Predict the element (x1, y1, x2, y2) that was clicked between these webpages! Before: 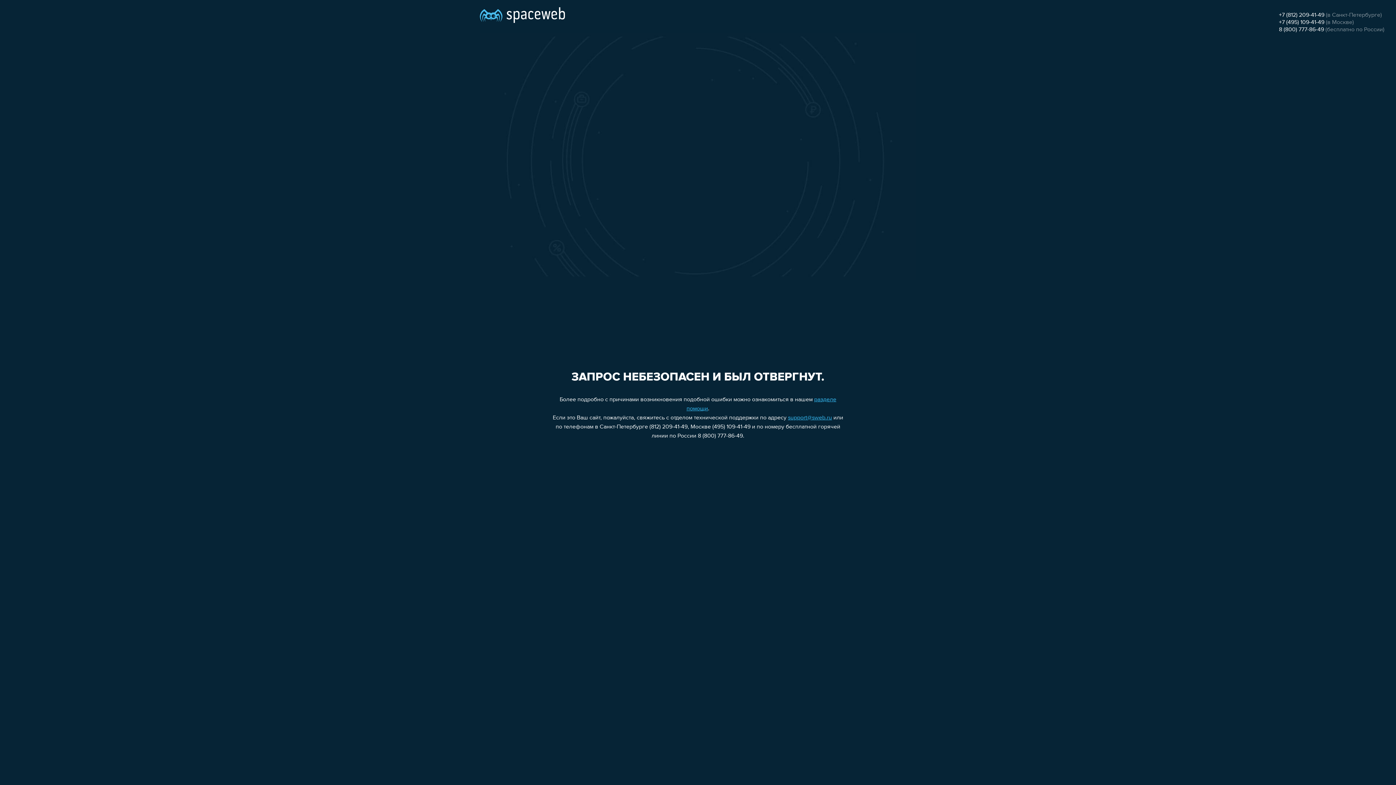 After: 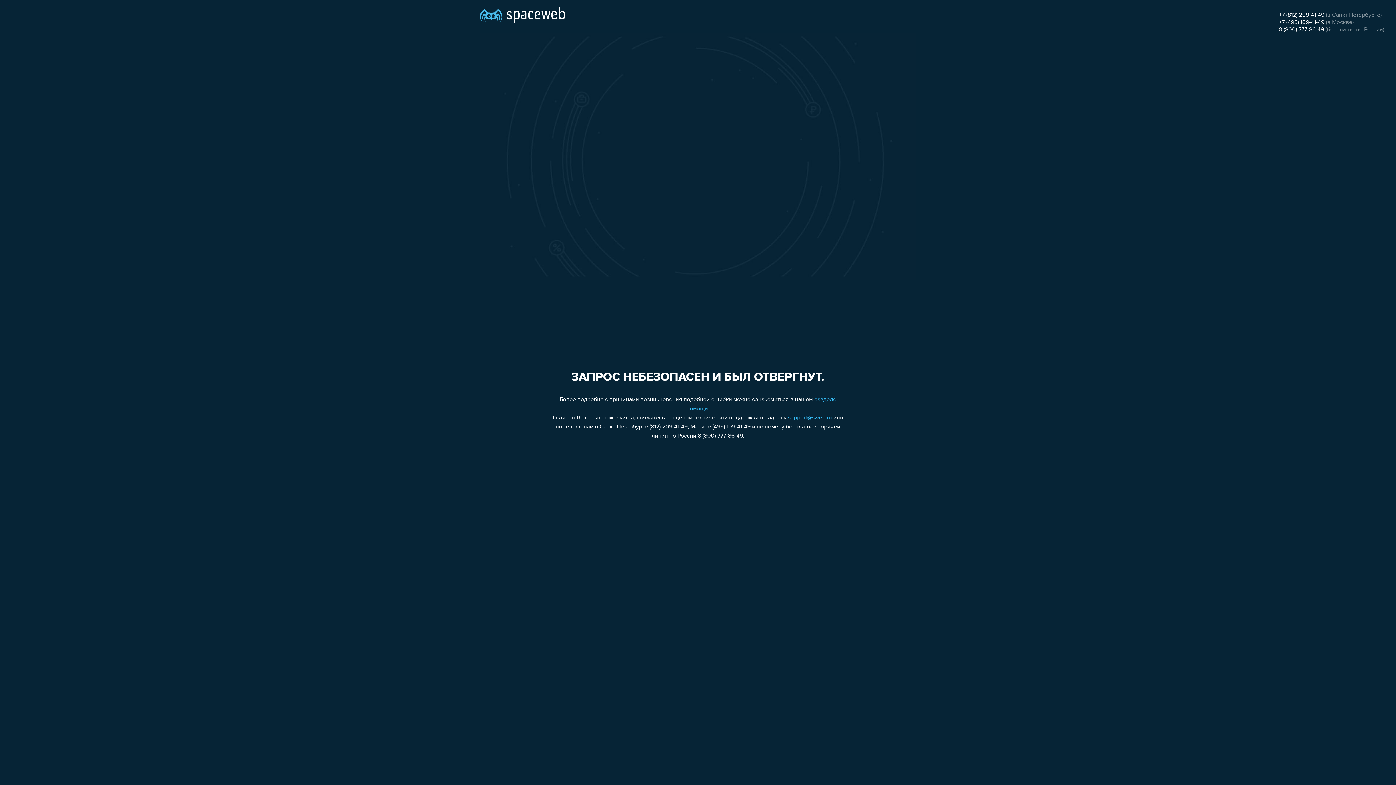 Action: bbox: (1279, 19, 1324, 25) label: +7 (495) 109-41-49